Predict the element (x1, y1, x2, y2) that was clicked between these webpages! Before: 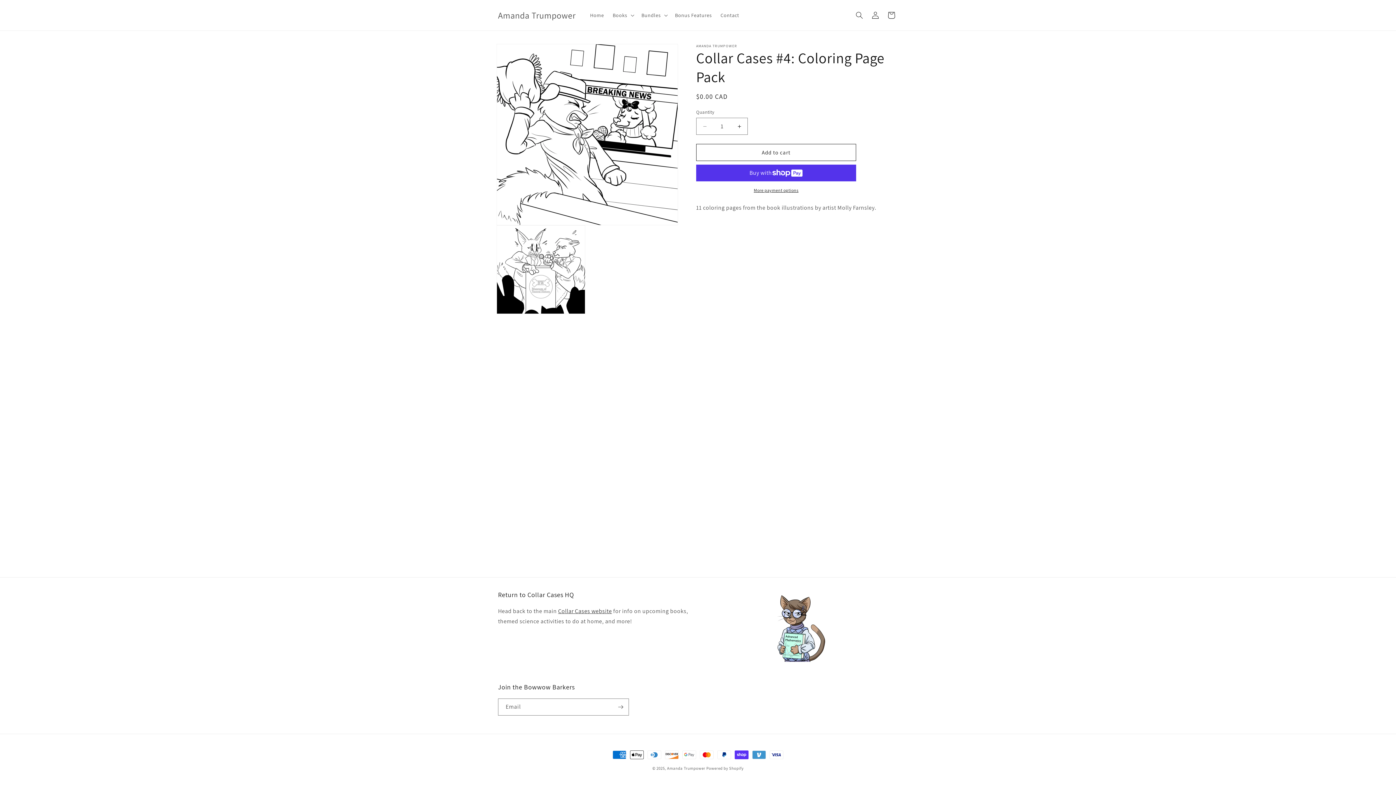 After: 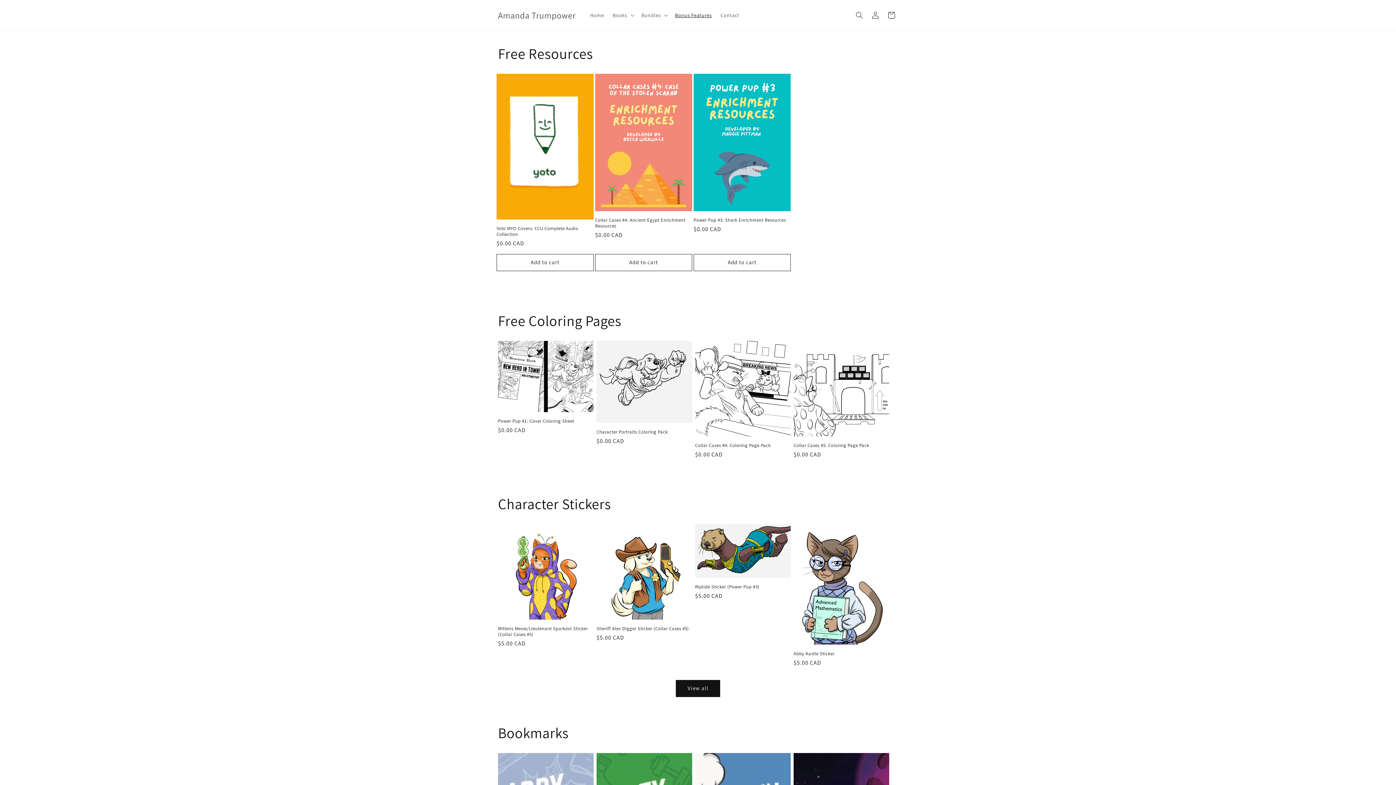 Action: bbox: (670, 7, 716, 22) label: Bonus Features